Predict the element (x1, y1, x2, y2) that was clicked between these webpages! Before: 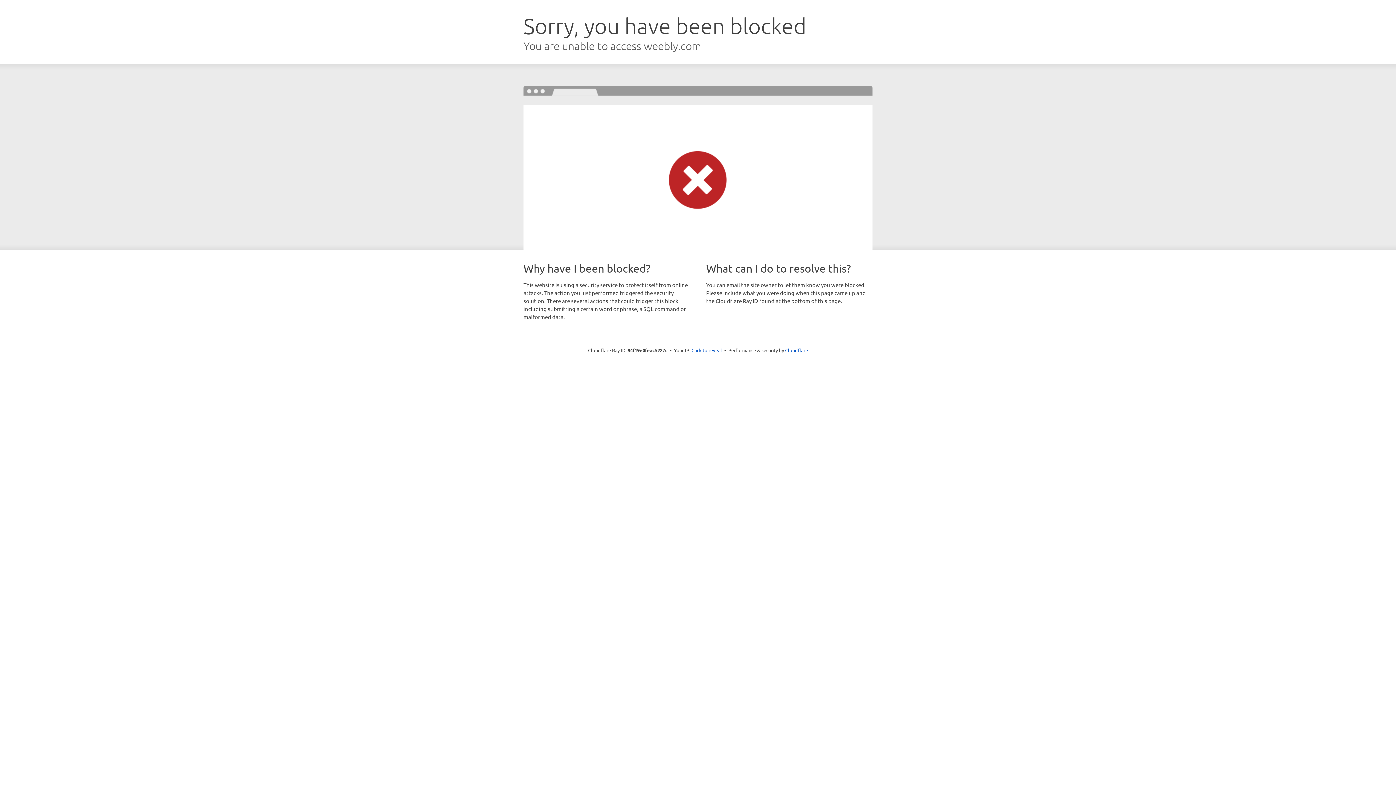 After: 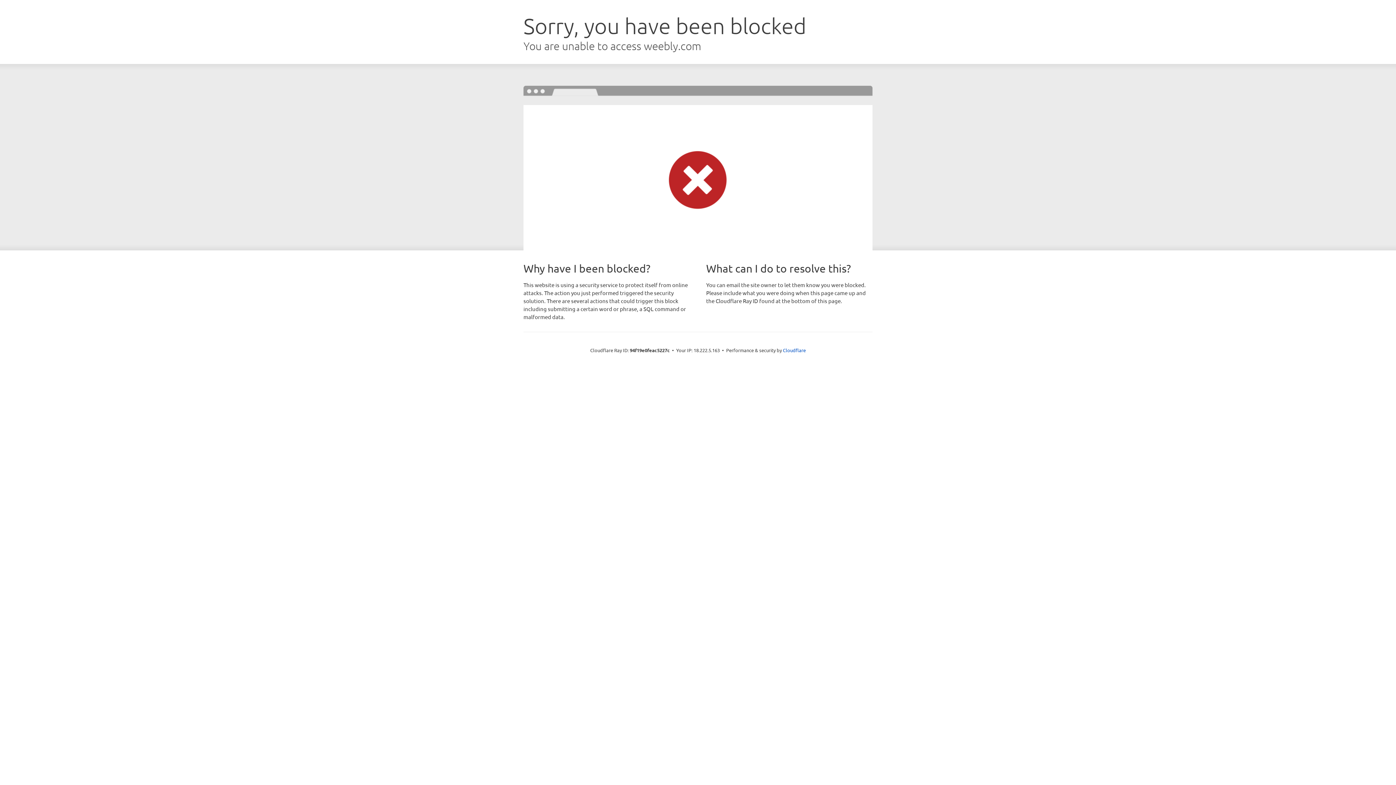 Action: bbox: (691, 346, 722, 353) label: Click to reveal